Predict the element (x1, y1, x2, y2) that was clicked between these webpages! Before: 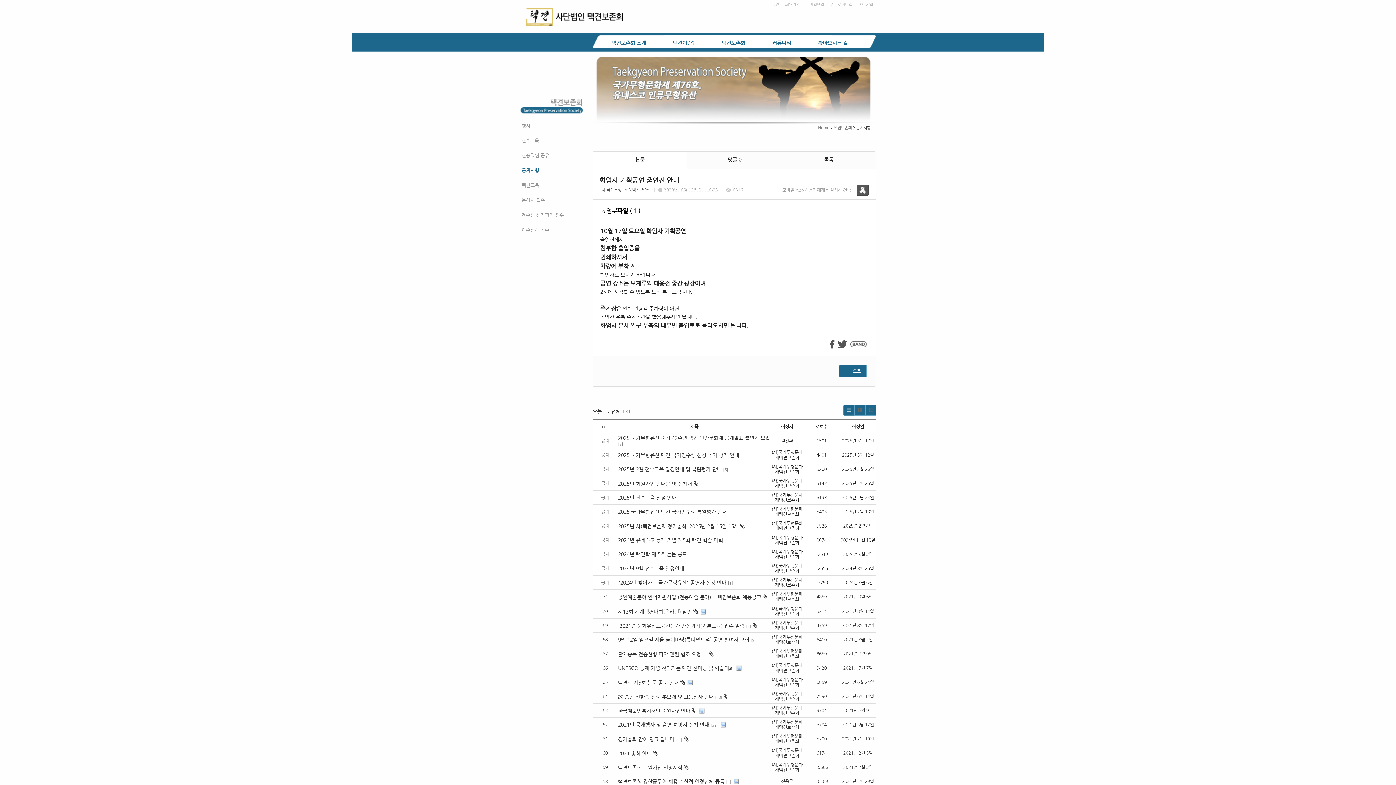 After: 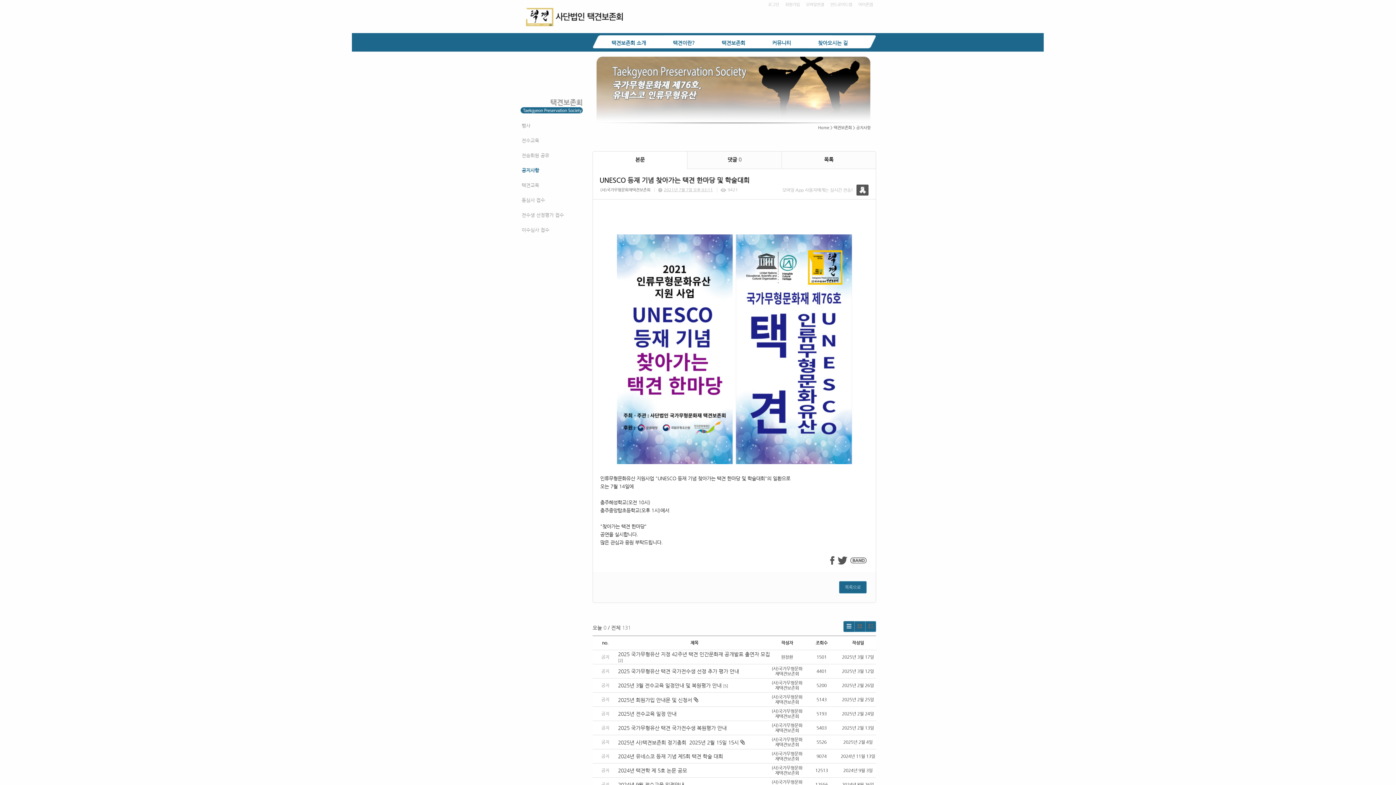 Action: bbox: (618, 665, 733, 671) label: UNESCO 등재 기념 찾아가는 택견 한마당 및 학술대회